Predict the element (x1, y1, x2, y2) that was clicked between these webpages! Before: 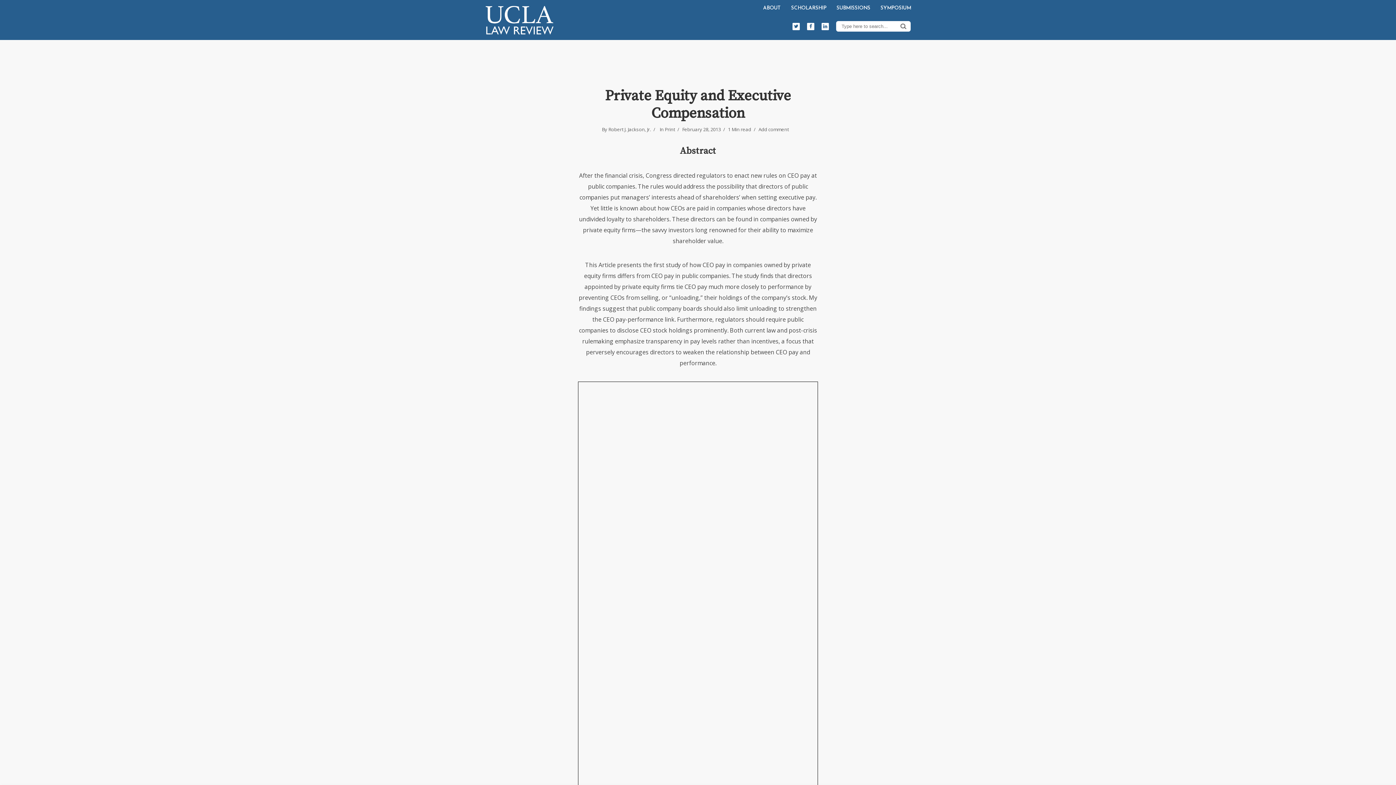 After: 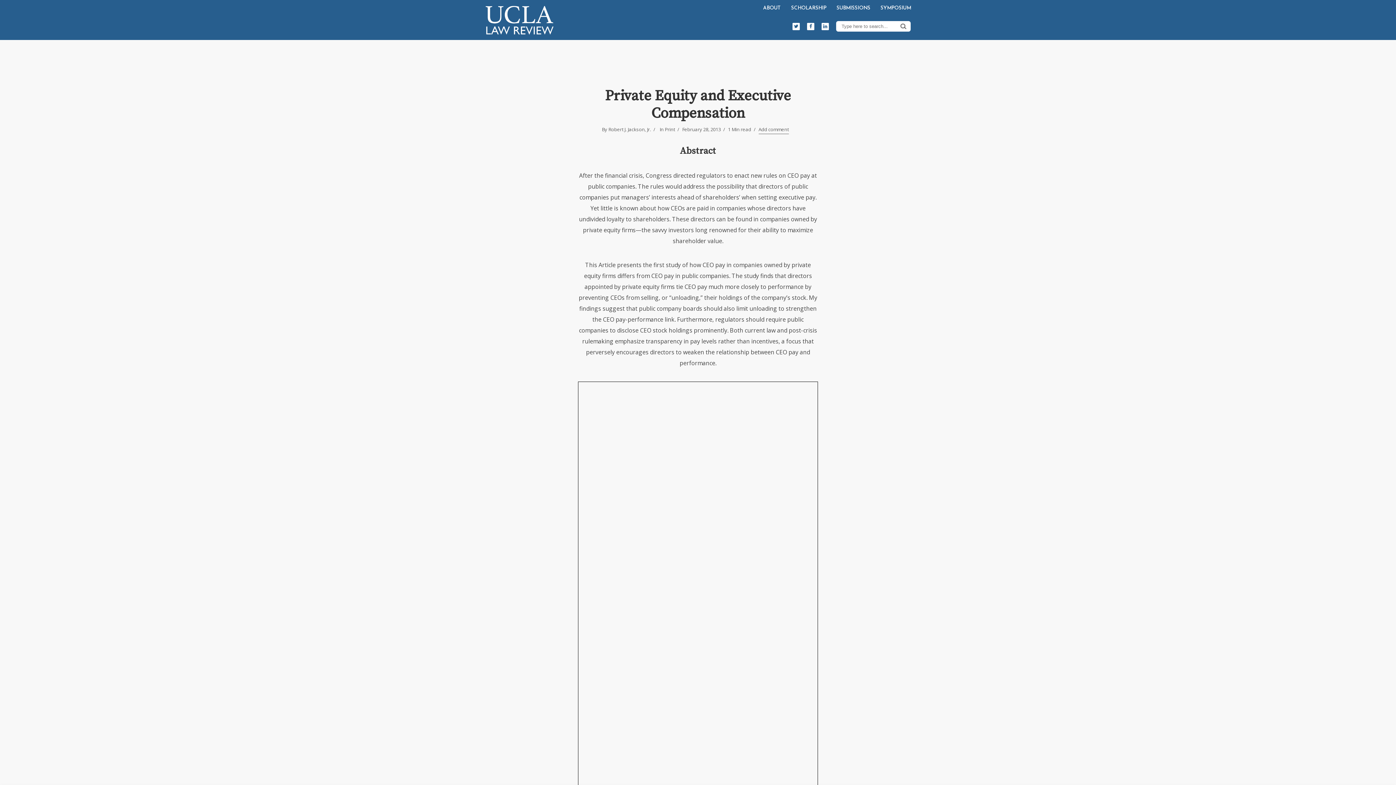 Action: bbox: (758, 126, 788, 134) label: Add comment